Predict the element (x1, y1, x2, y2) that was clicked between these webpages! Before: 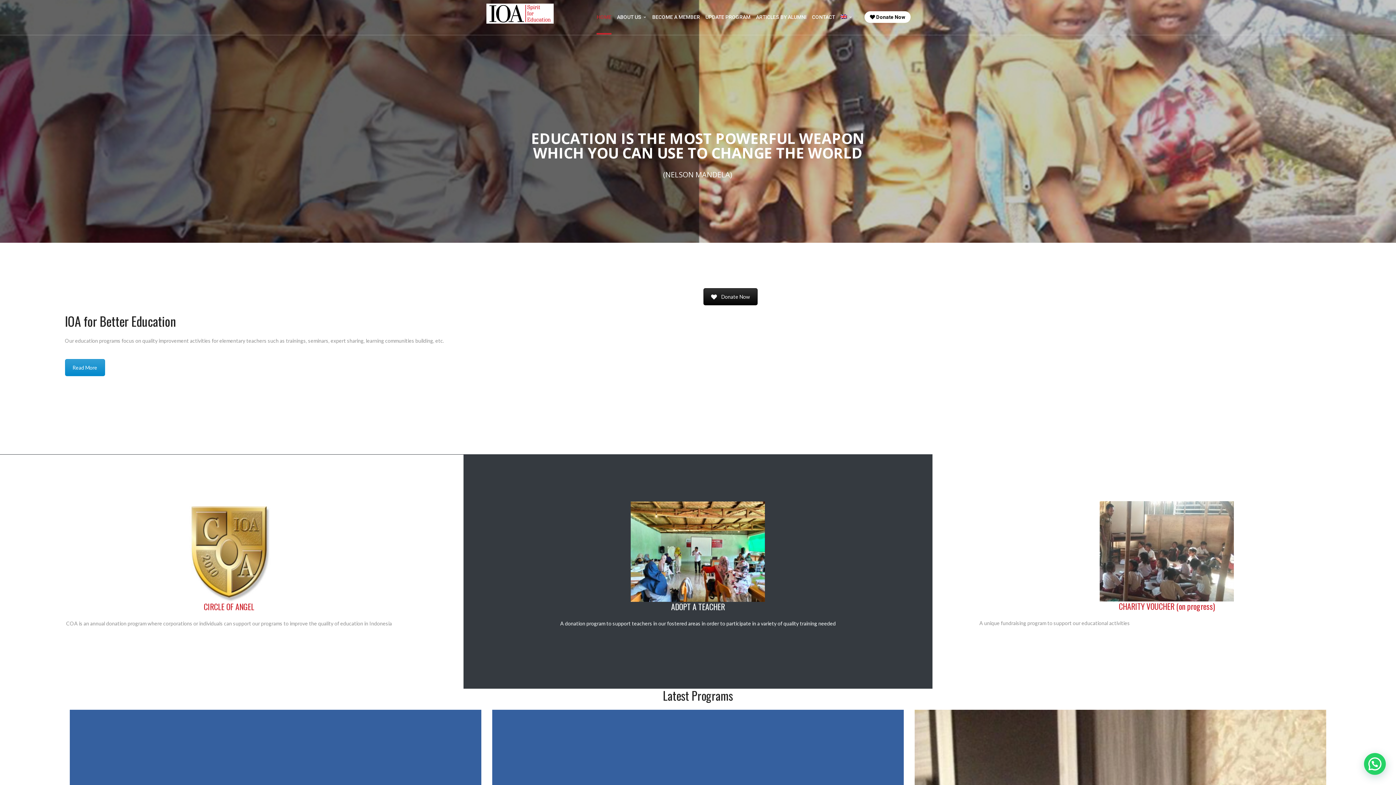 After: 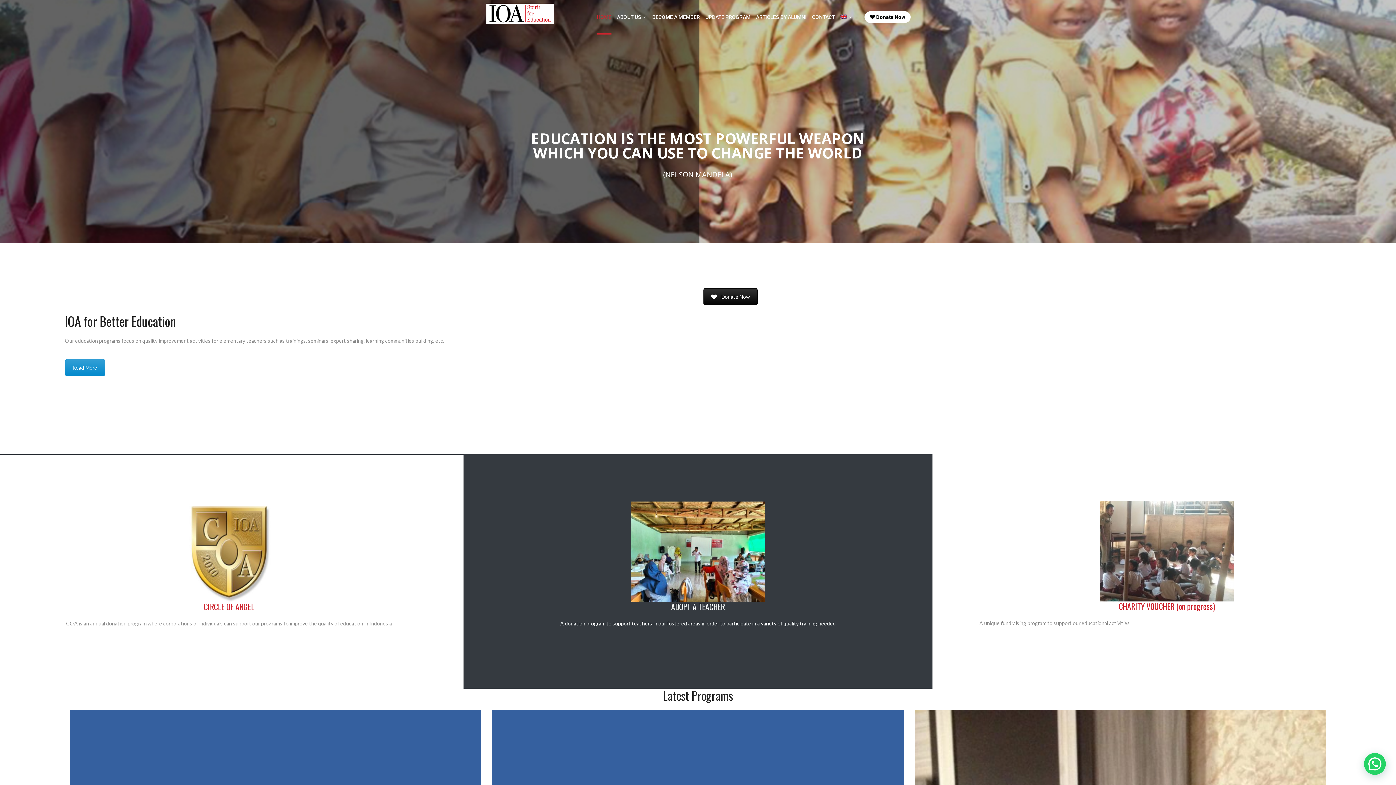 Action: bbox: (486, 9, 553, 16)